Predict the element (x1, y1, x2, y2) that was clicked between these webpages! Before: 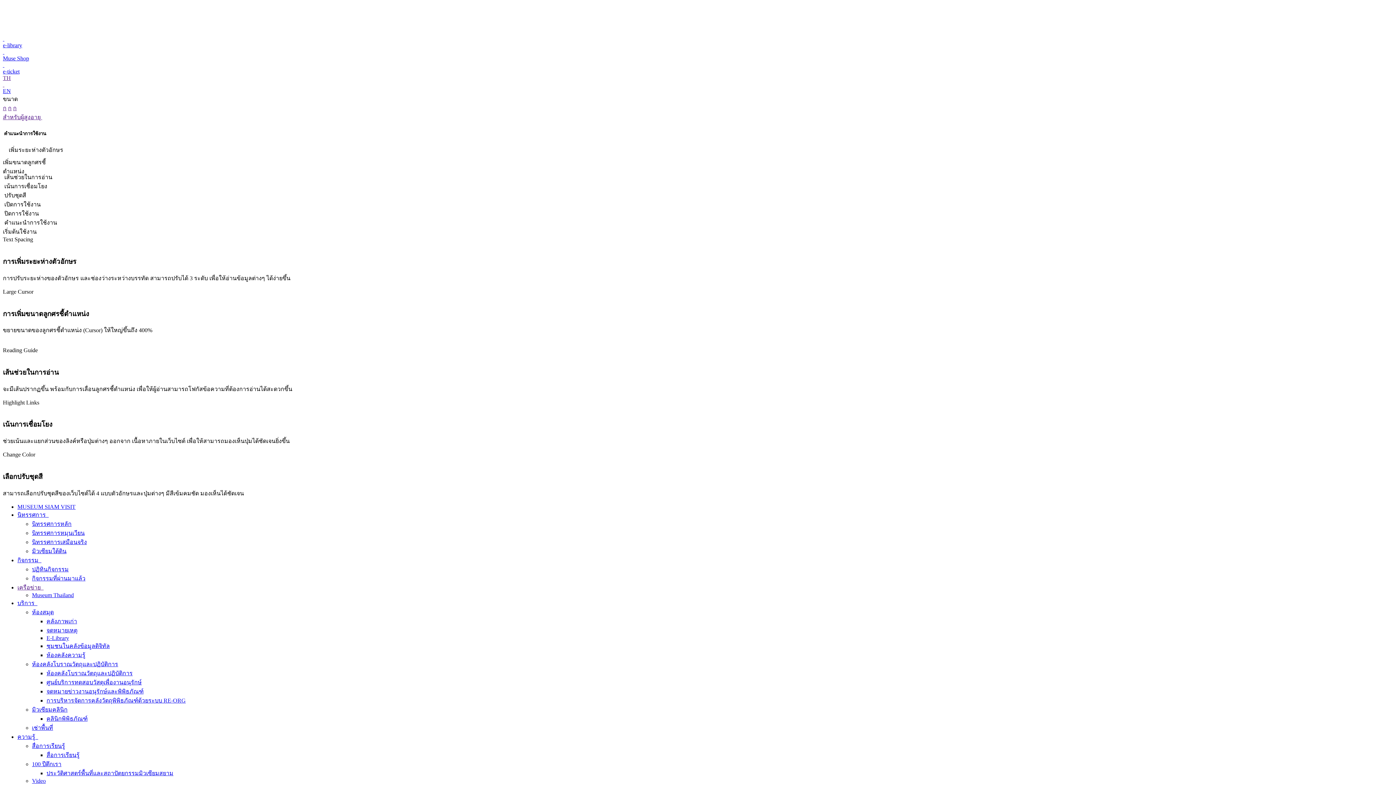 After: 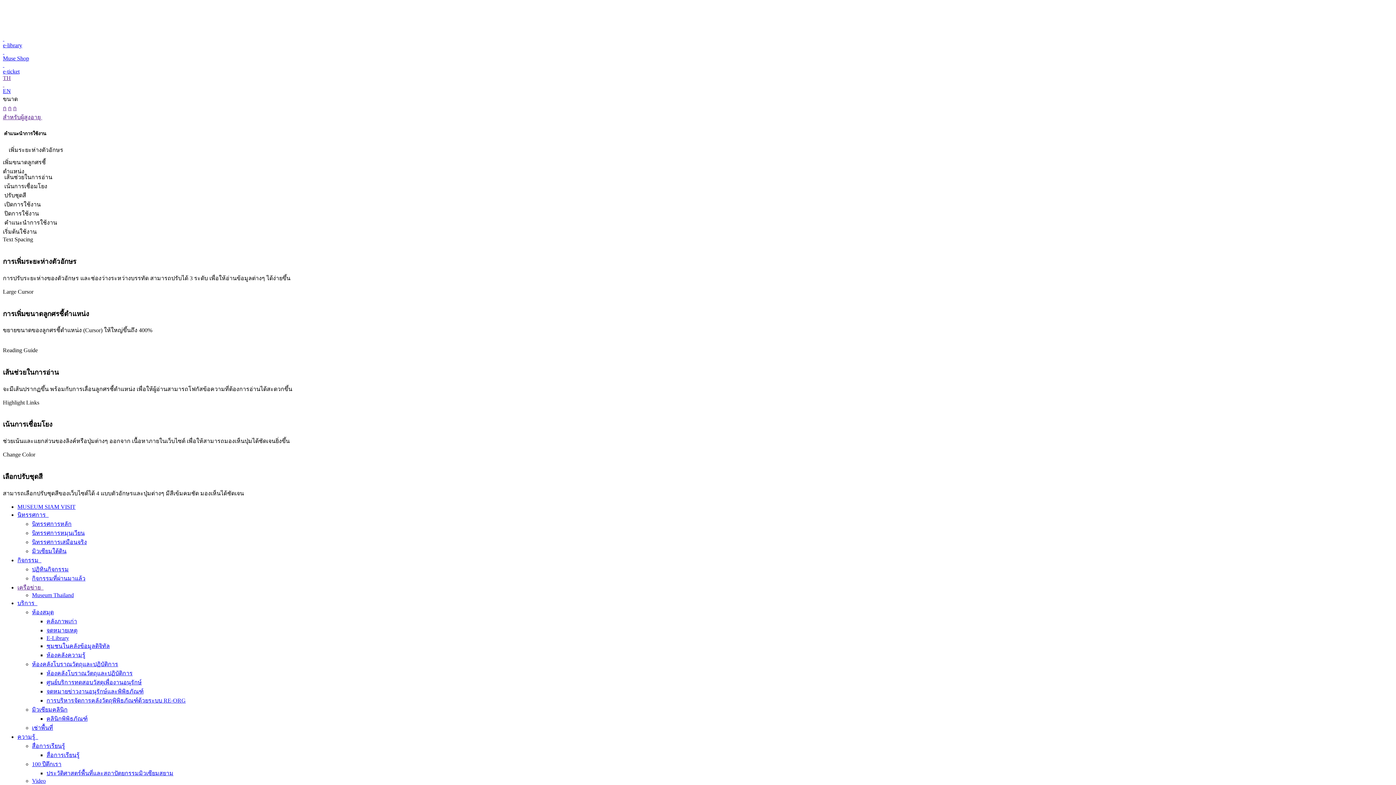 Action: label: จดหมายข่าวงานอนุรักษ์และพิพิธภัณฑ์ bbox: (46, 688, 143, 694)